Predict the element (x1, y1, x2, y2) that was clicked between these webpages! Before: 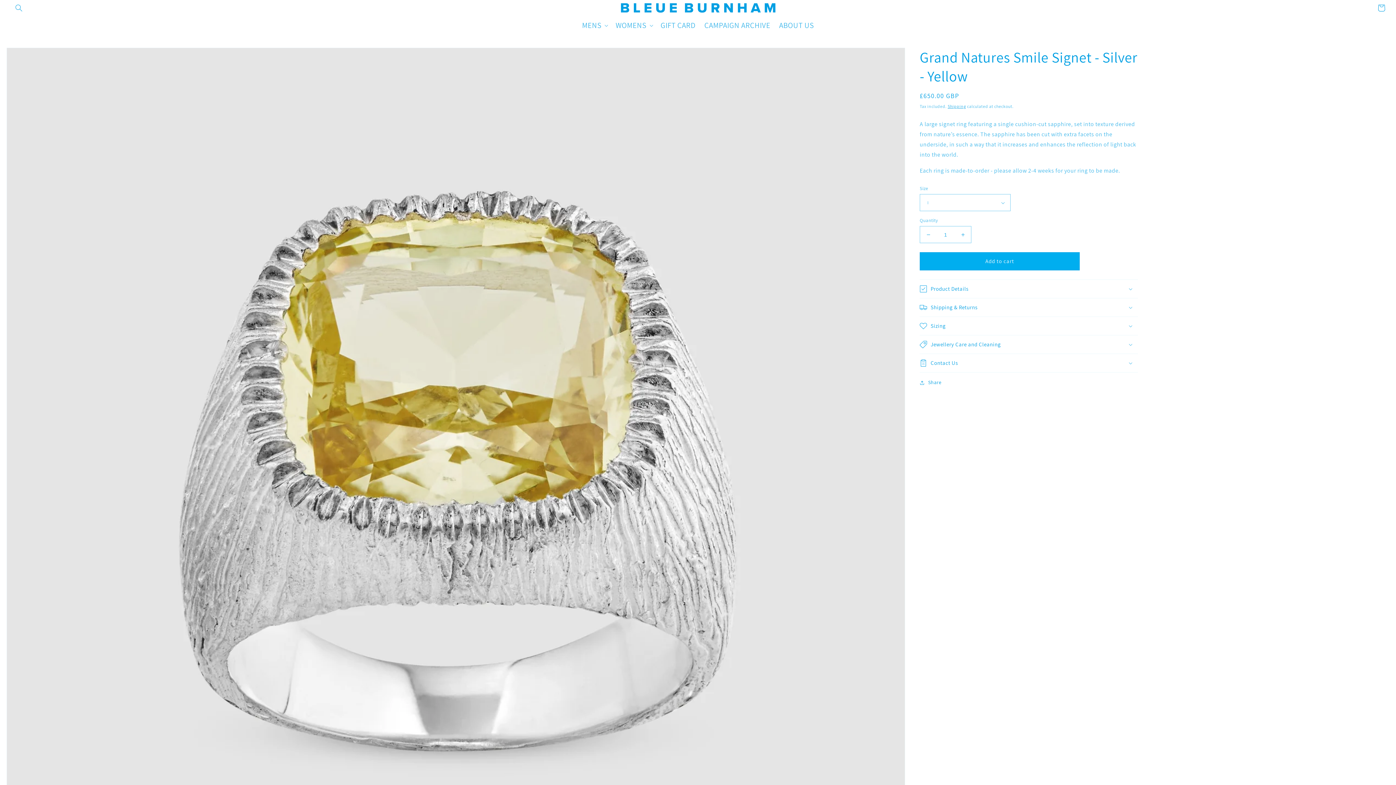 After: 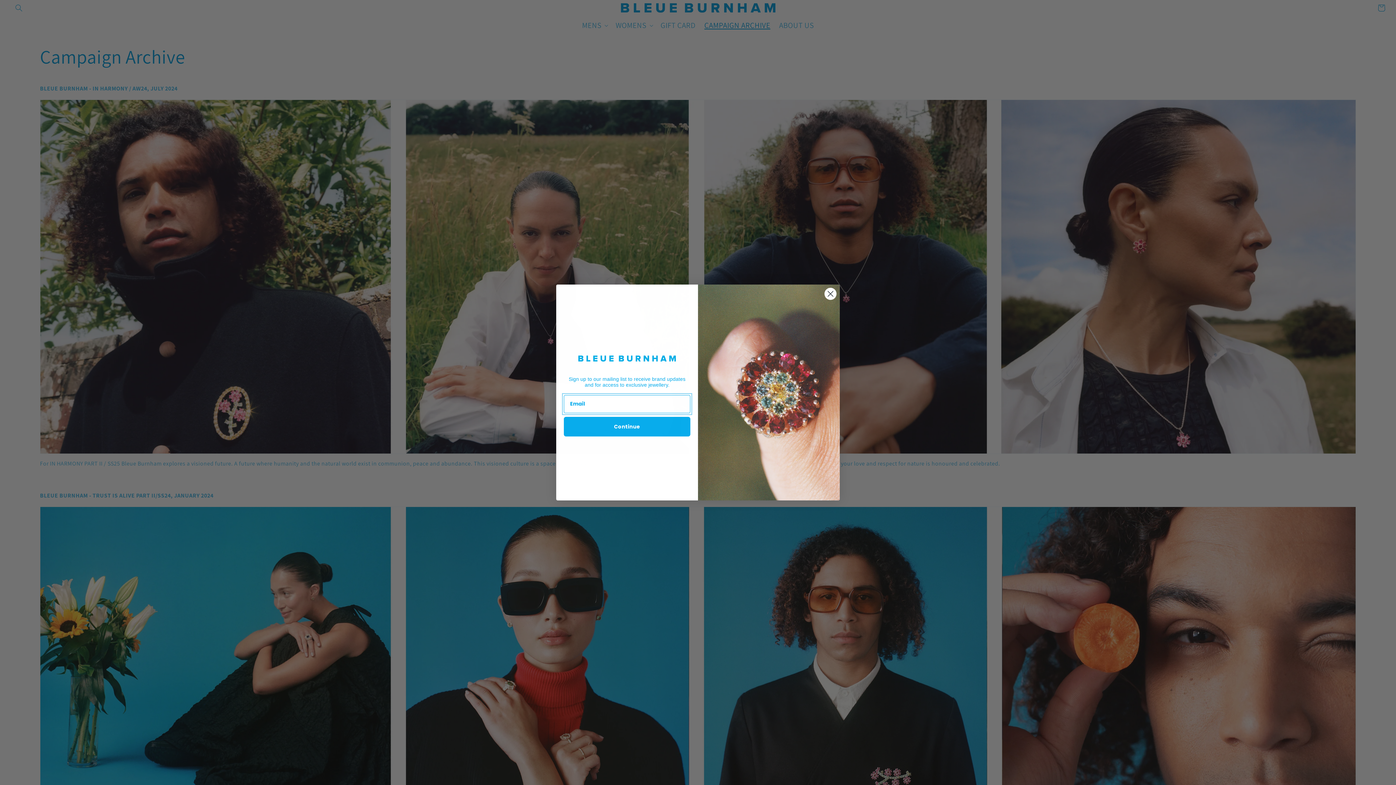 Action: label: CAMPAIGN ARCHIVE bbox: (700, 16, 774, 34)